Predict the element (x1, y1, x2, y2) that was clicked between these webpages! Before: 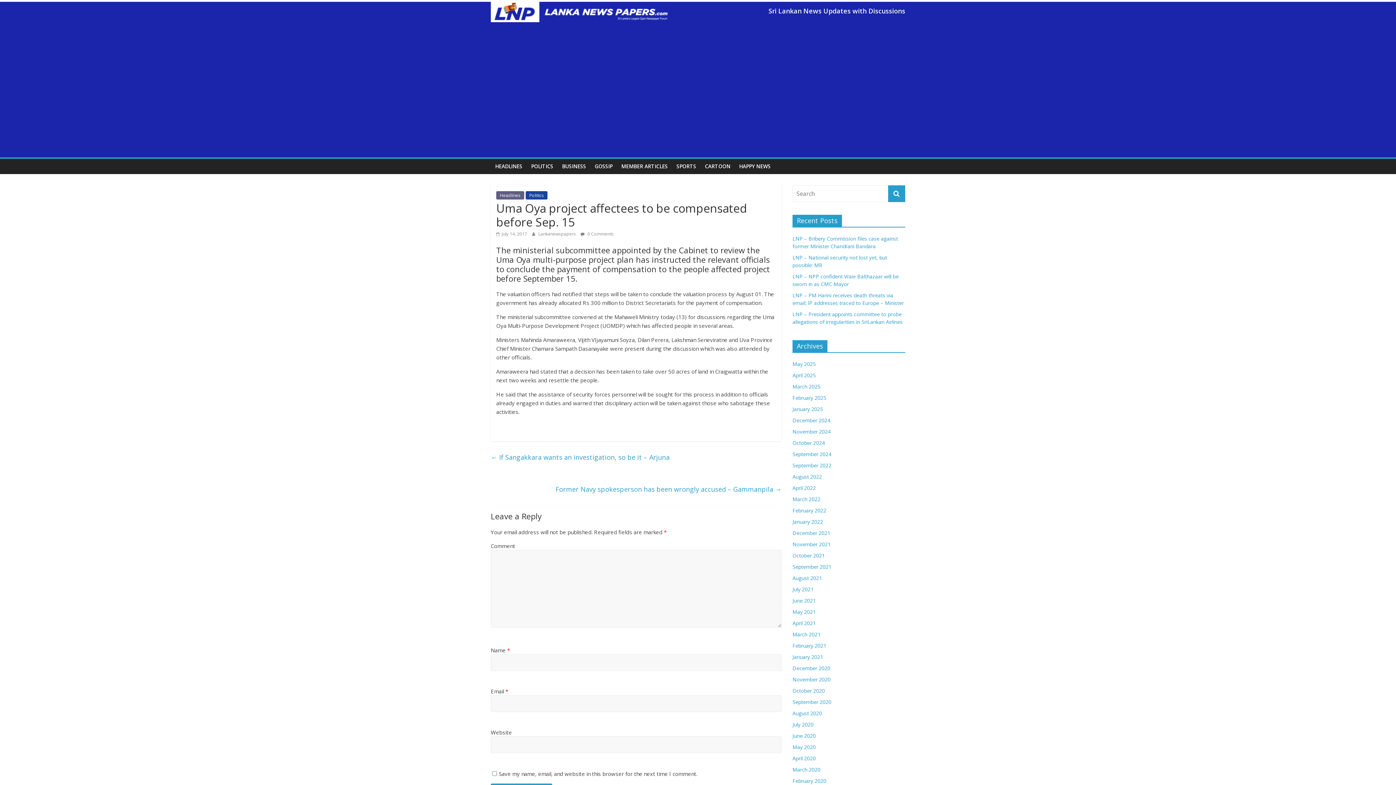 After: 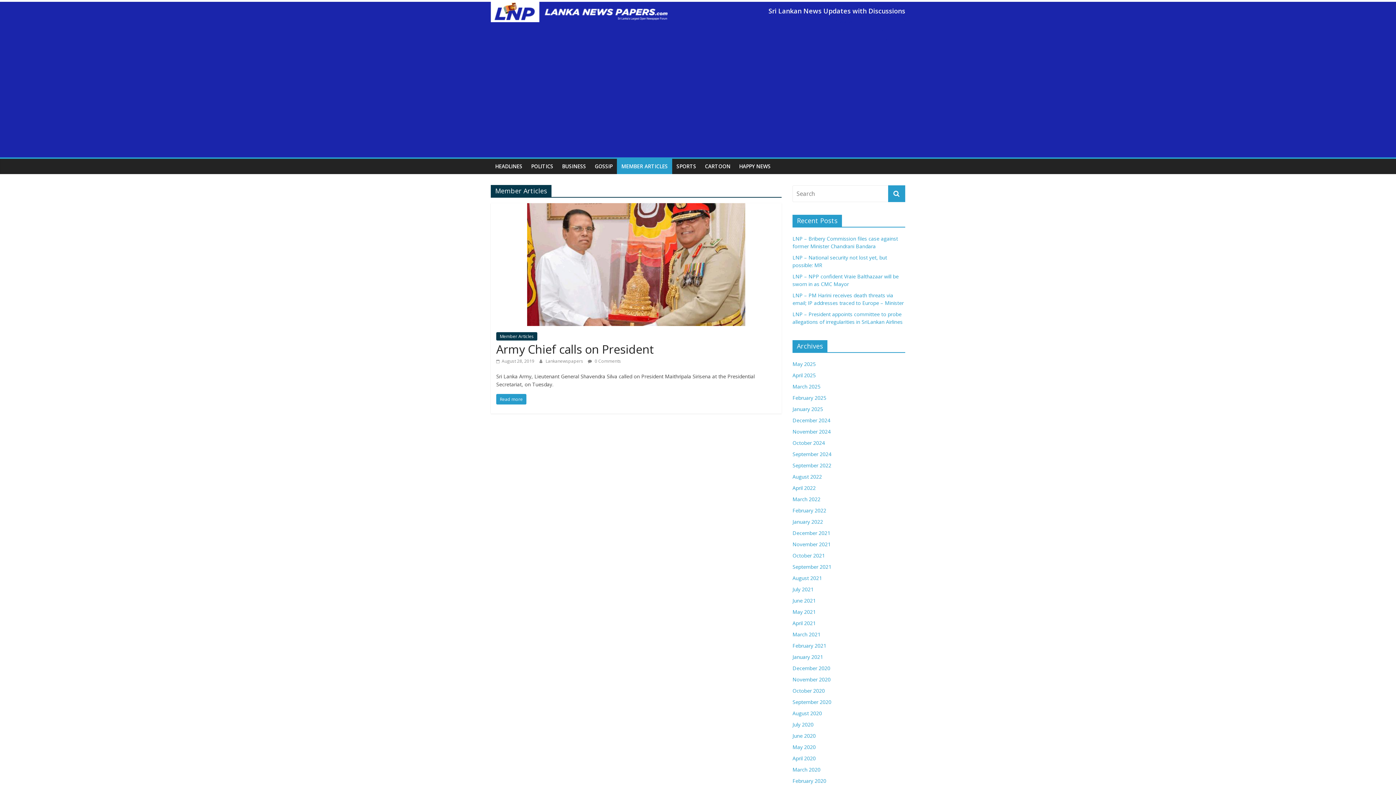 Action: label: MEMBER ARTICLES bbox: (617, 158, 672, 174)